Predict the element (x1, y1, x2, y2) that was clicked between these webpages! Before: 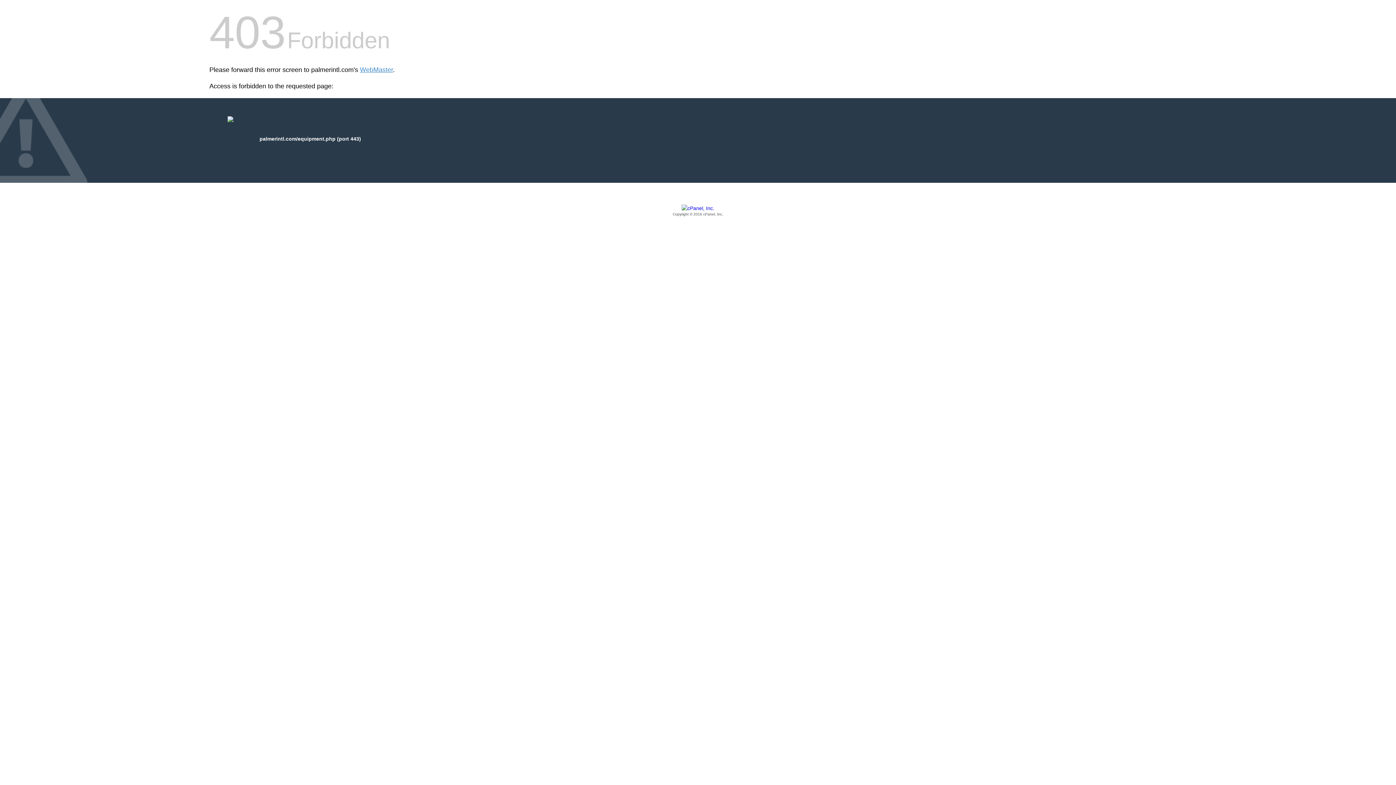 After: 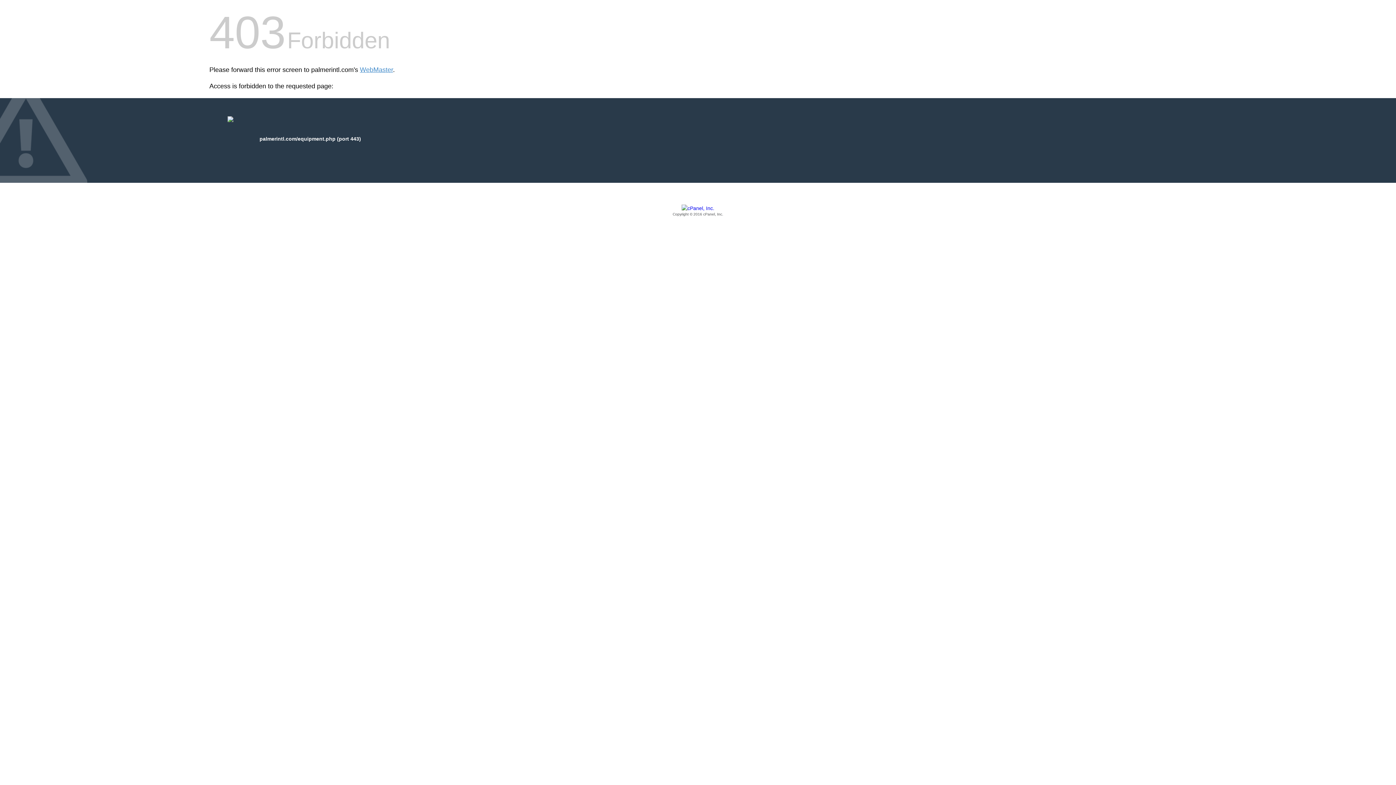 Action: bbox: (209, 205, 1186, 217) label: Copyright © 2016 cPanel, Inc.